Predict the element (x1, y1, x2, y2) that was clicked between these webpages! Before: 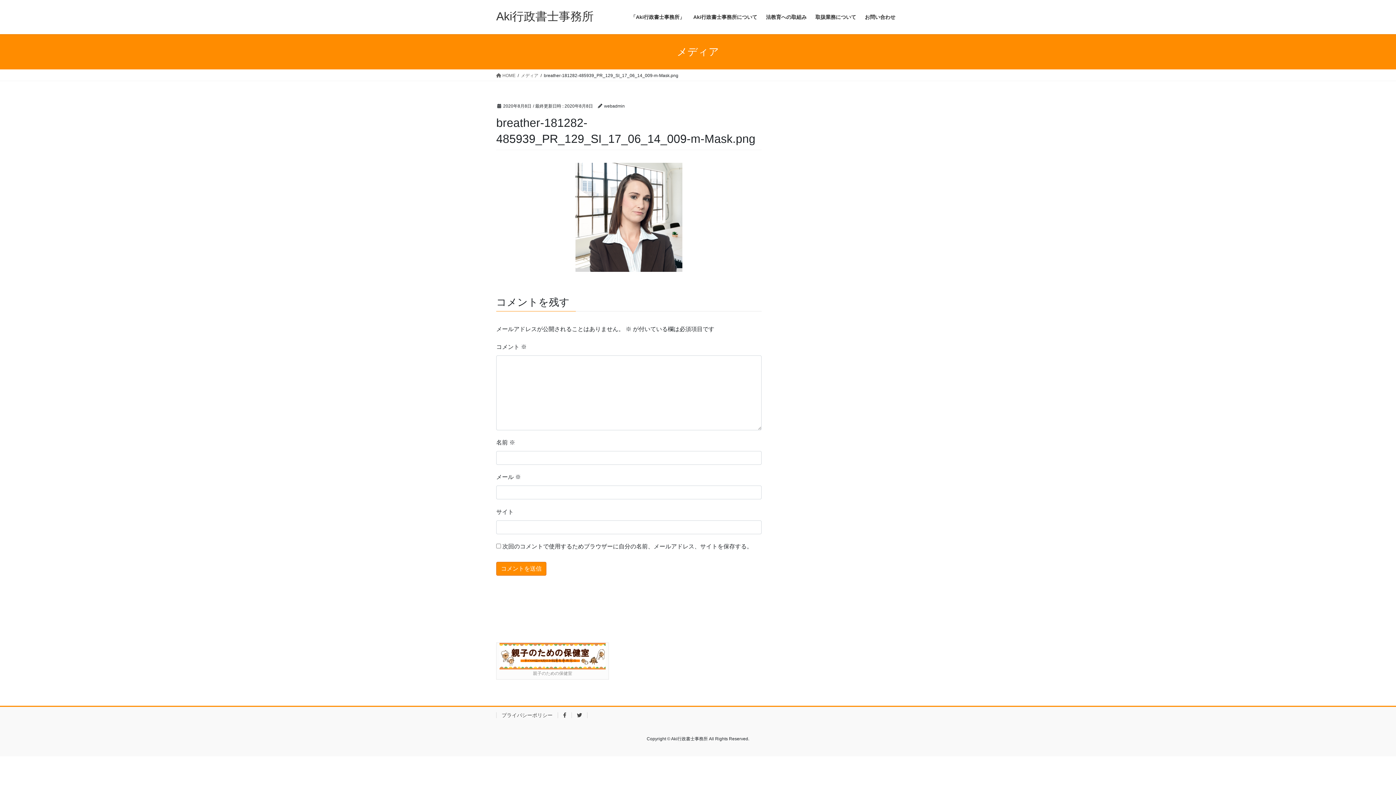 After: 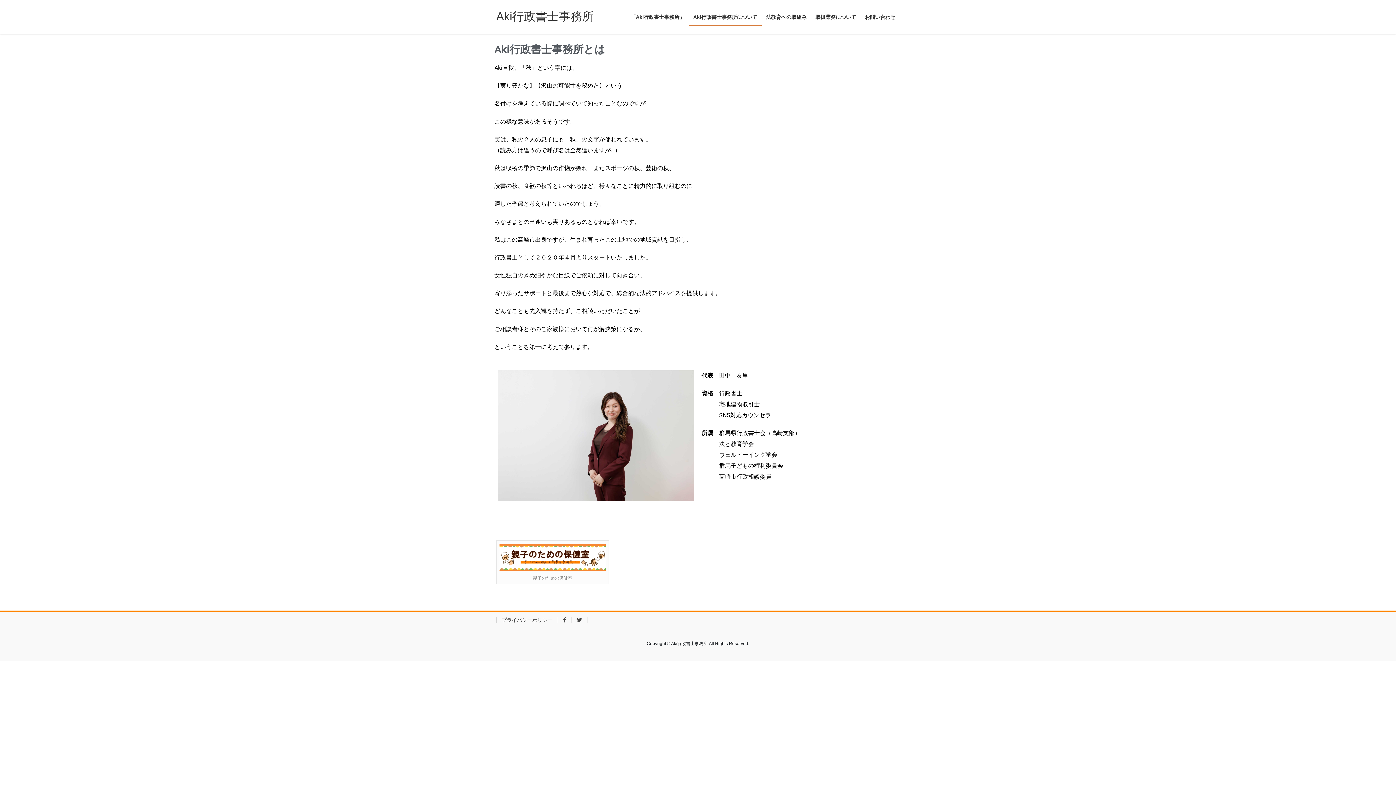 Action: label: Aki行政書士事務所について bbox: (689, 8, 761, 25)